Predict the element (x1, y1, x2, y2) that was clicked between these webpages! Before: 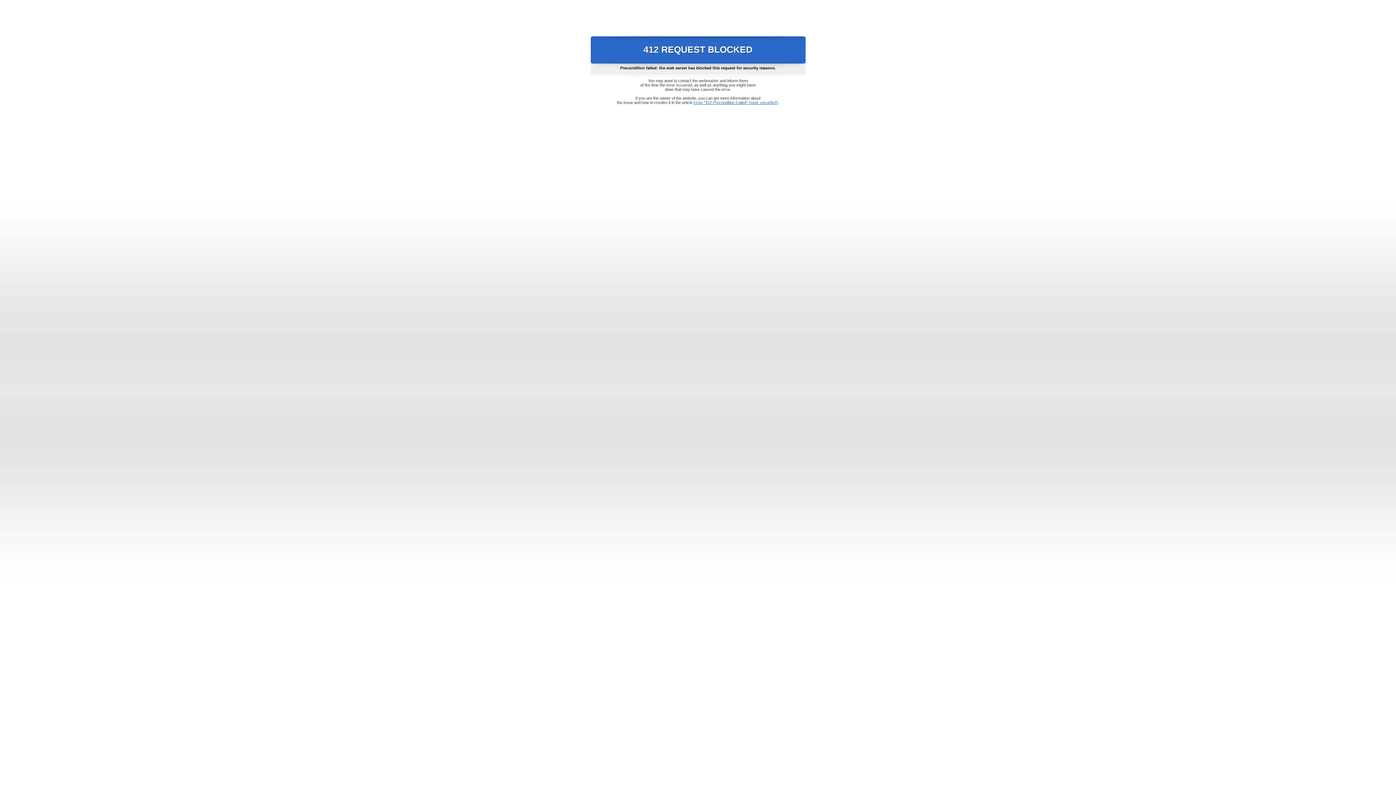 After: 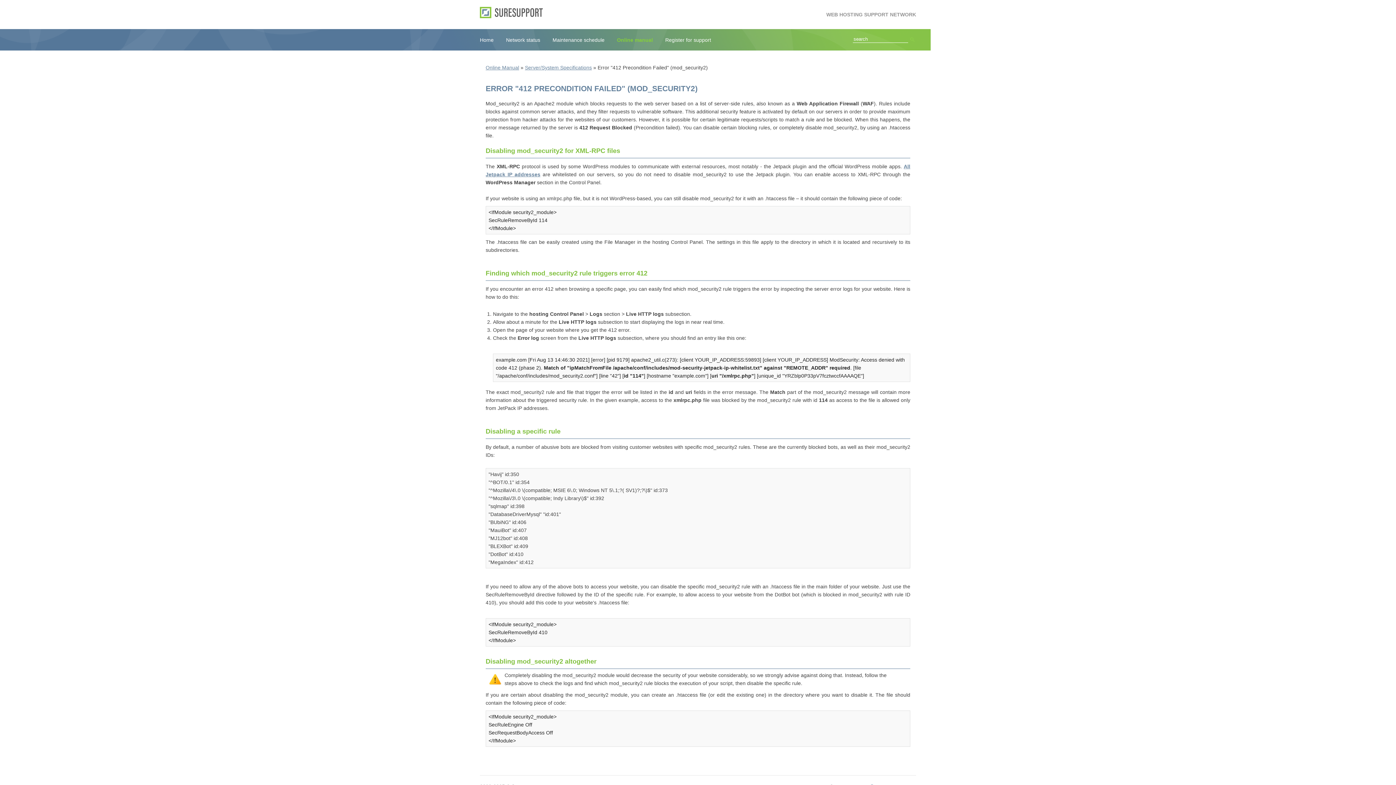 Action: bbox: (693, 100, 778, 104) label: Error "412 Precondition Failed" (mod_security2)